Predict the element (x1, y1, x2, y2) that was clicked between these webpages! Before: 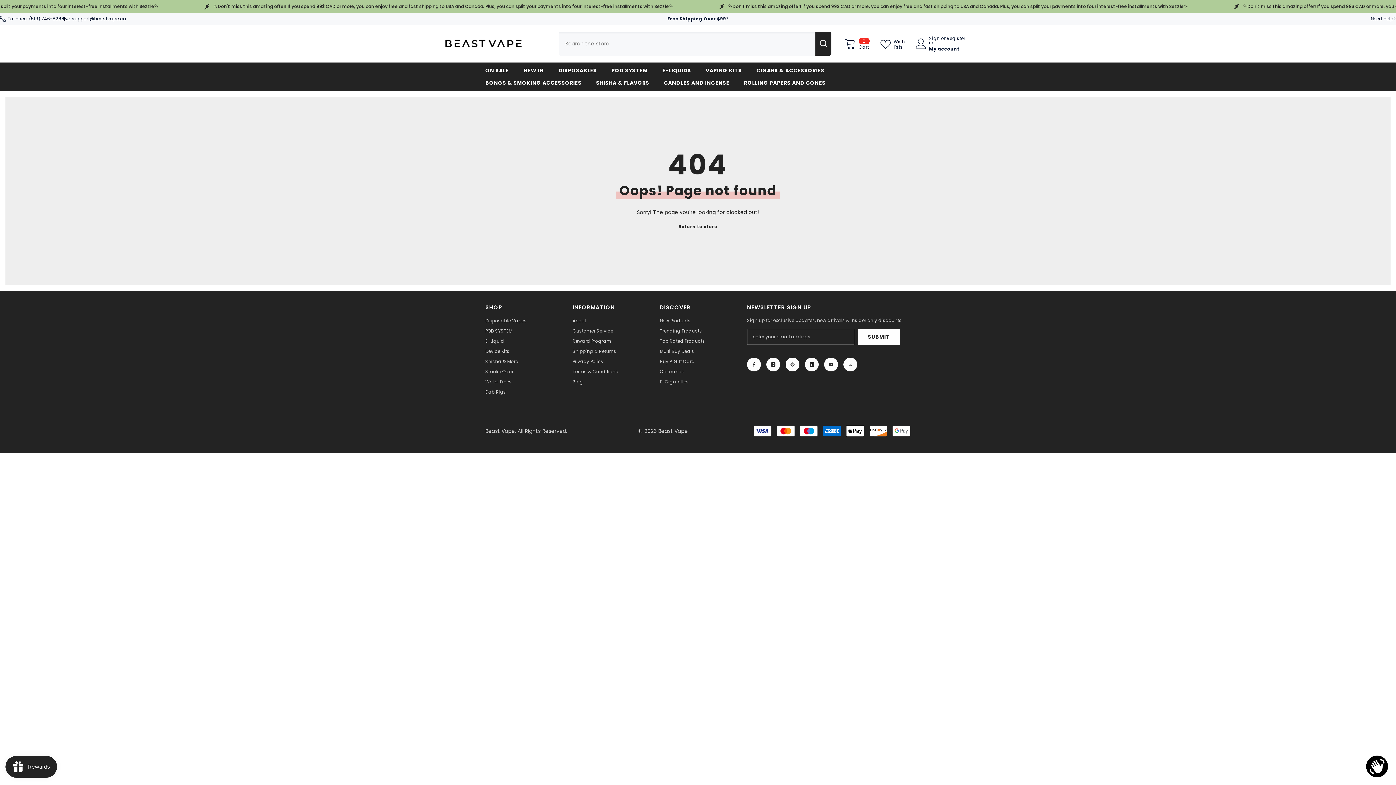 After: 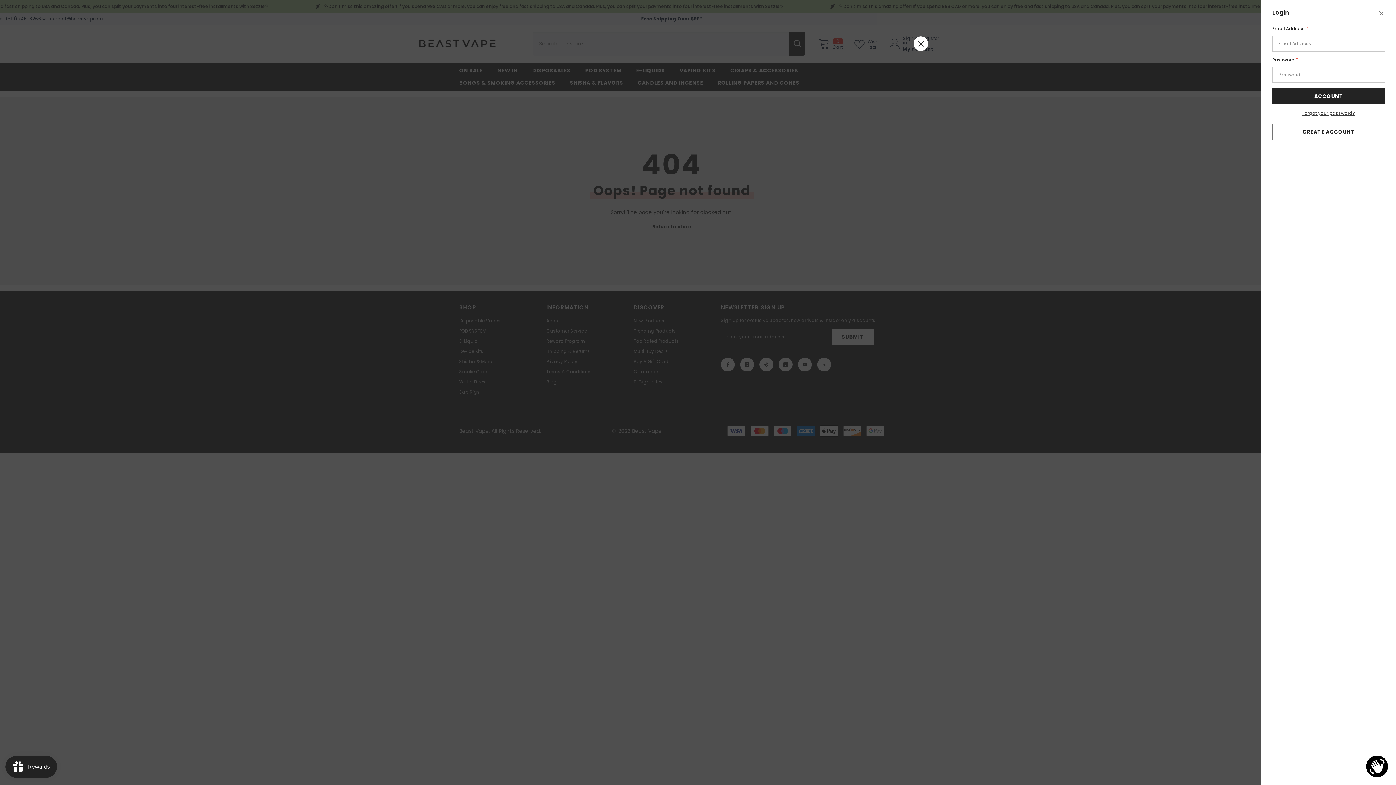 Action: bbox: (916, 38, 926, 48)